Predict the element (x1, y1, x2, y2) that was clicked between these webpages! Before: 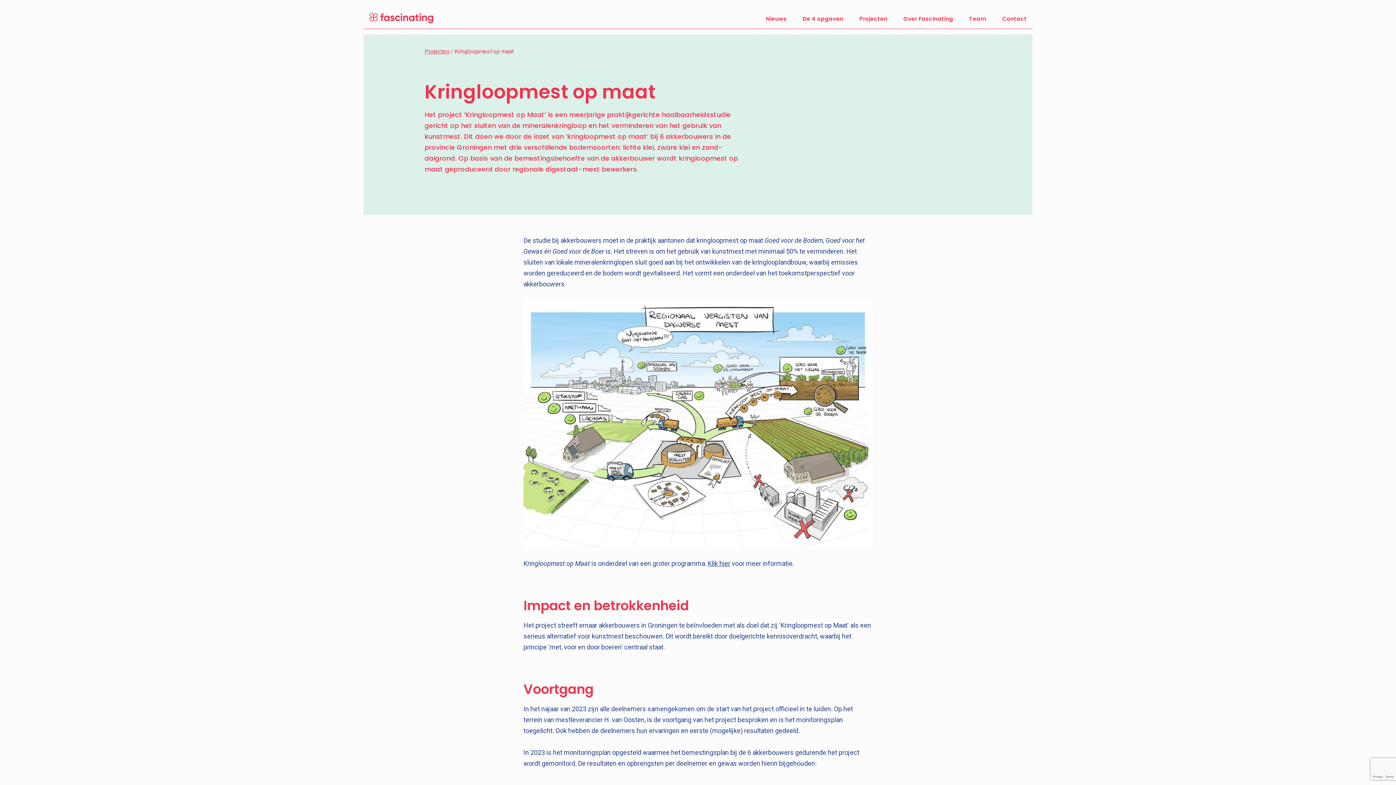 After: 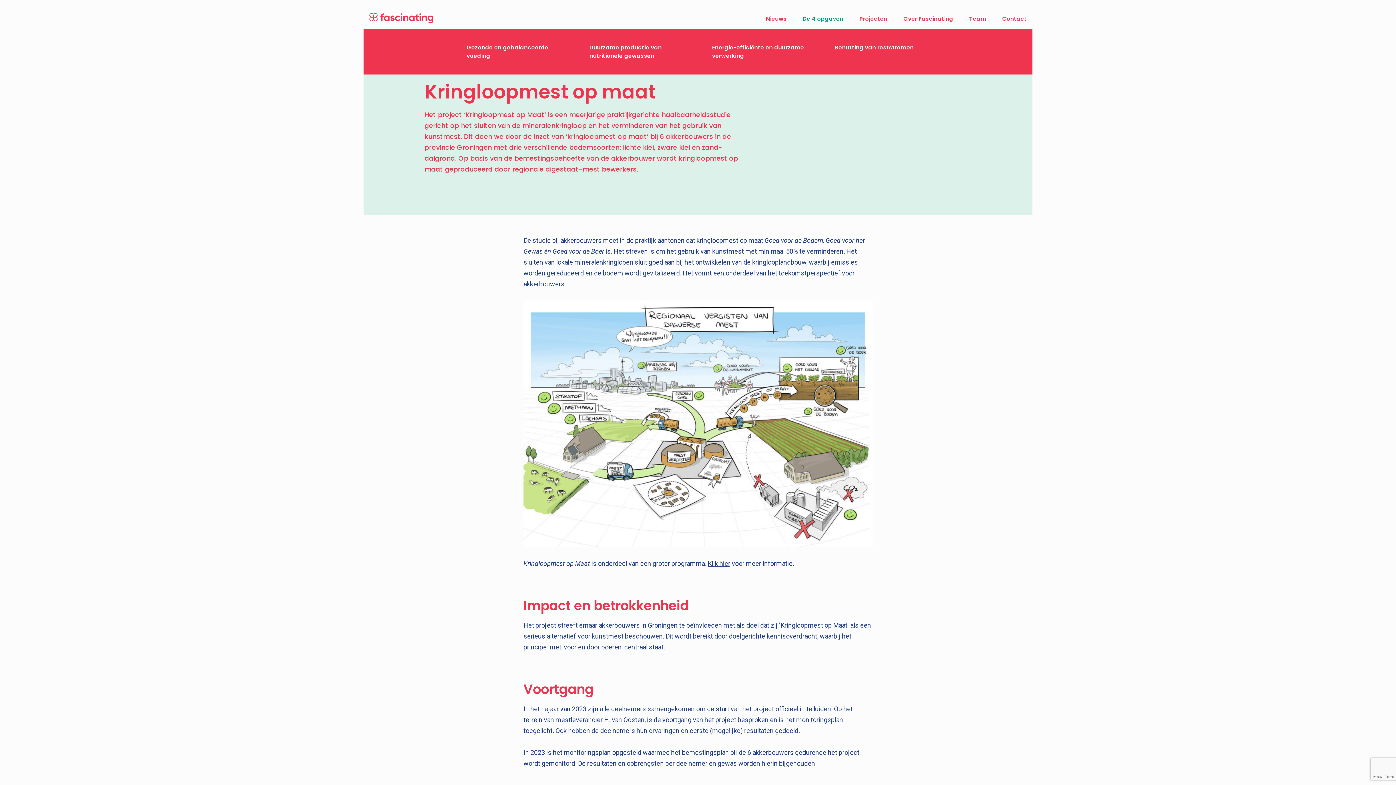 Action: label: De 4 opgaven bbox: (802, 9, 843, 28)